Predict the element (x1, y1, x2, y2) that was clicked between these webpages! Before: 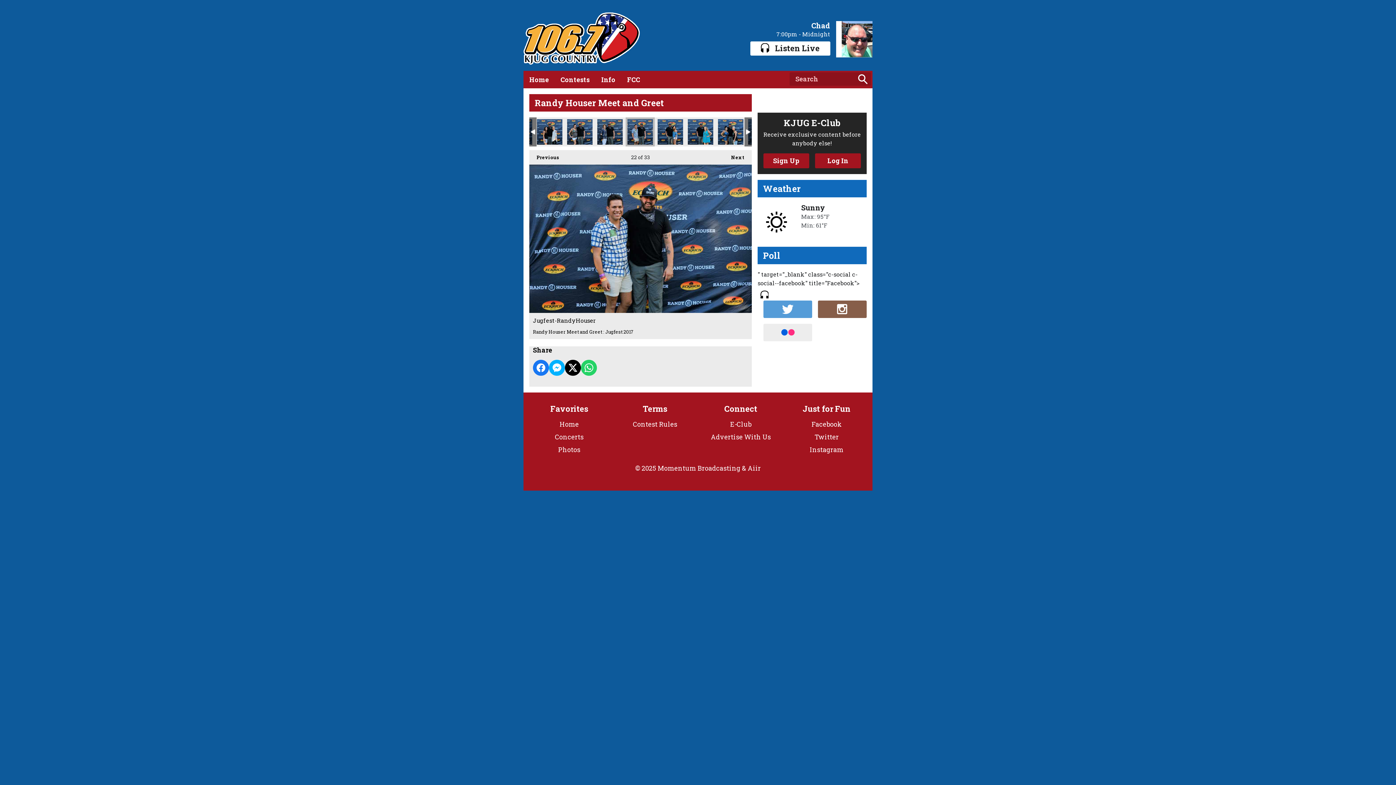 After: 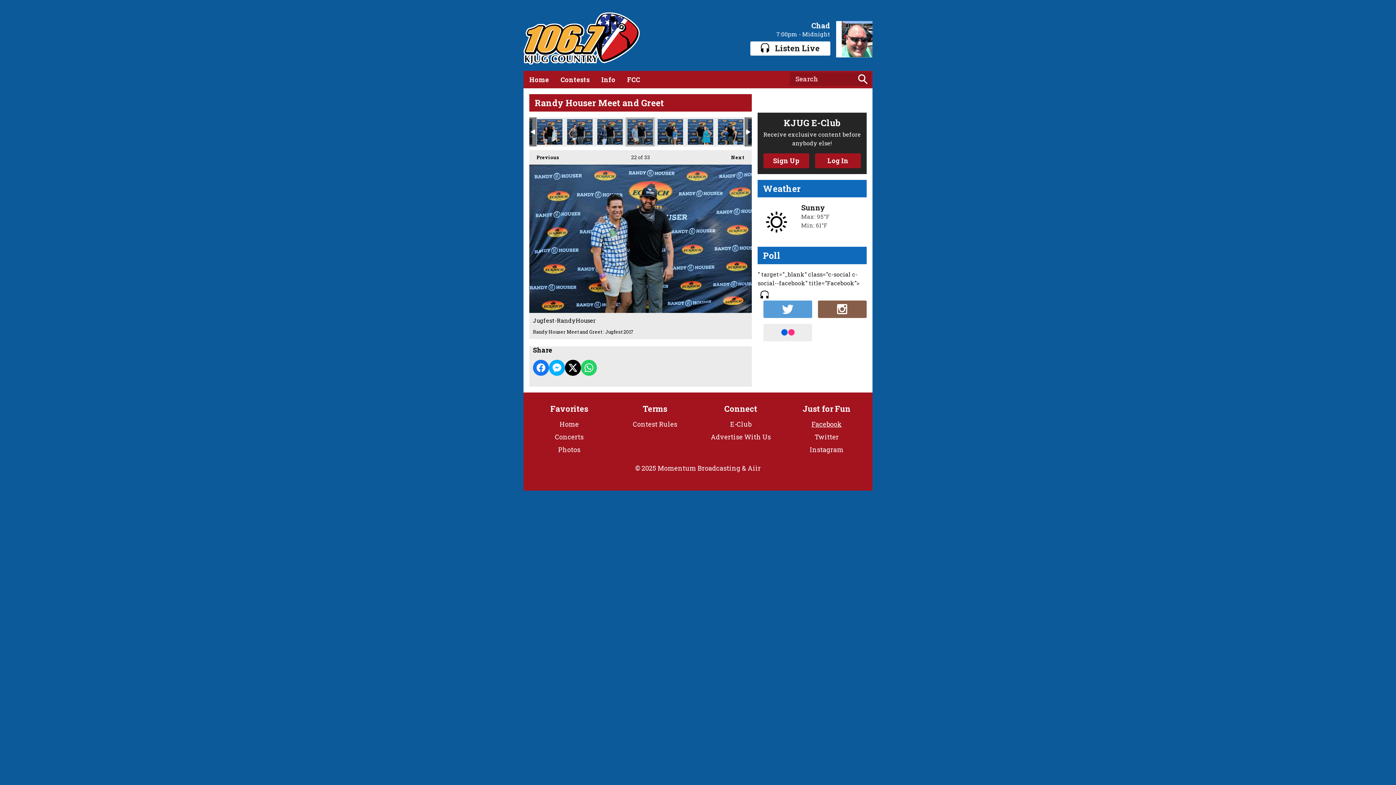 Action: label: Facebook bbox: (811, 419, 842, 428)